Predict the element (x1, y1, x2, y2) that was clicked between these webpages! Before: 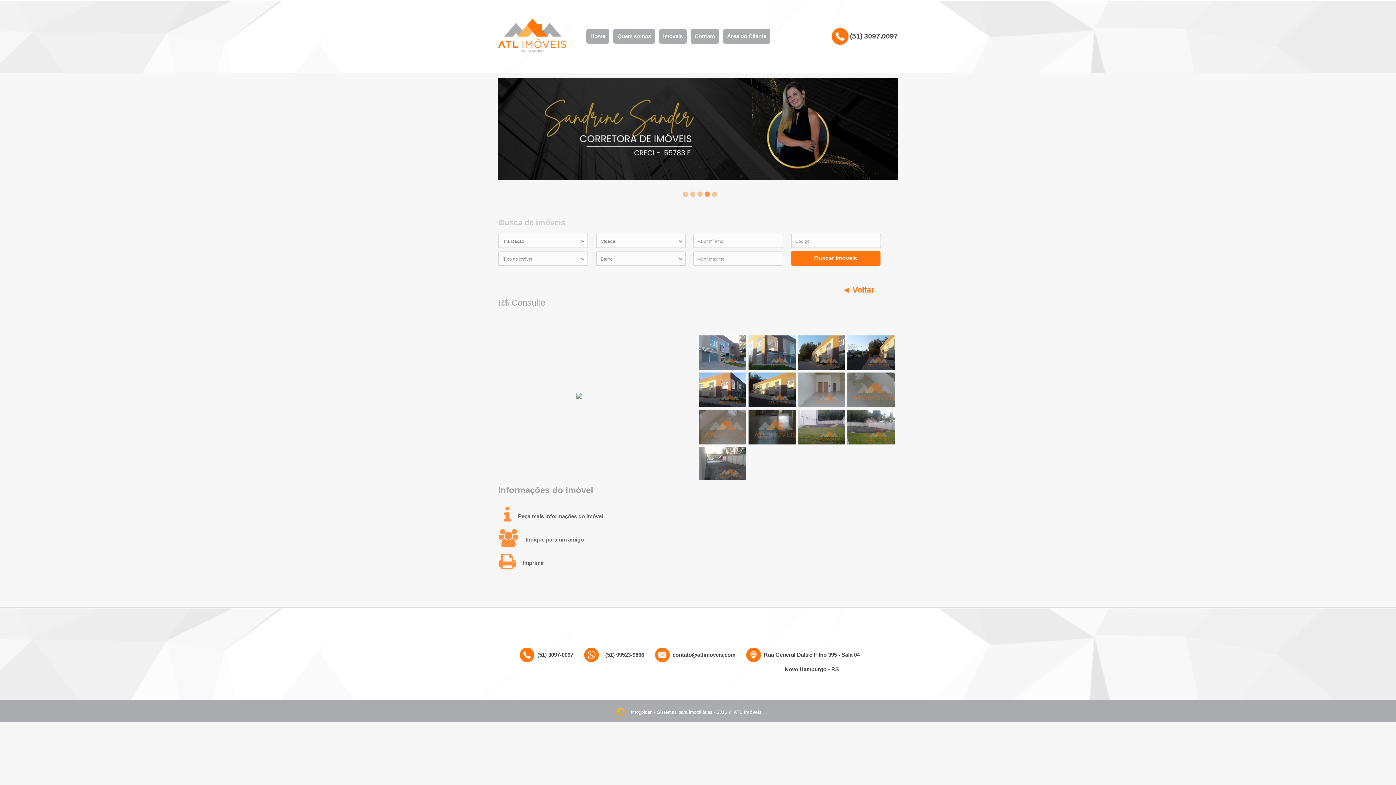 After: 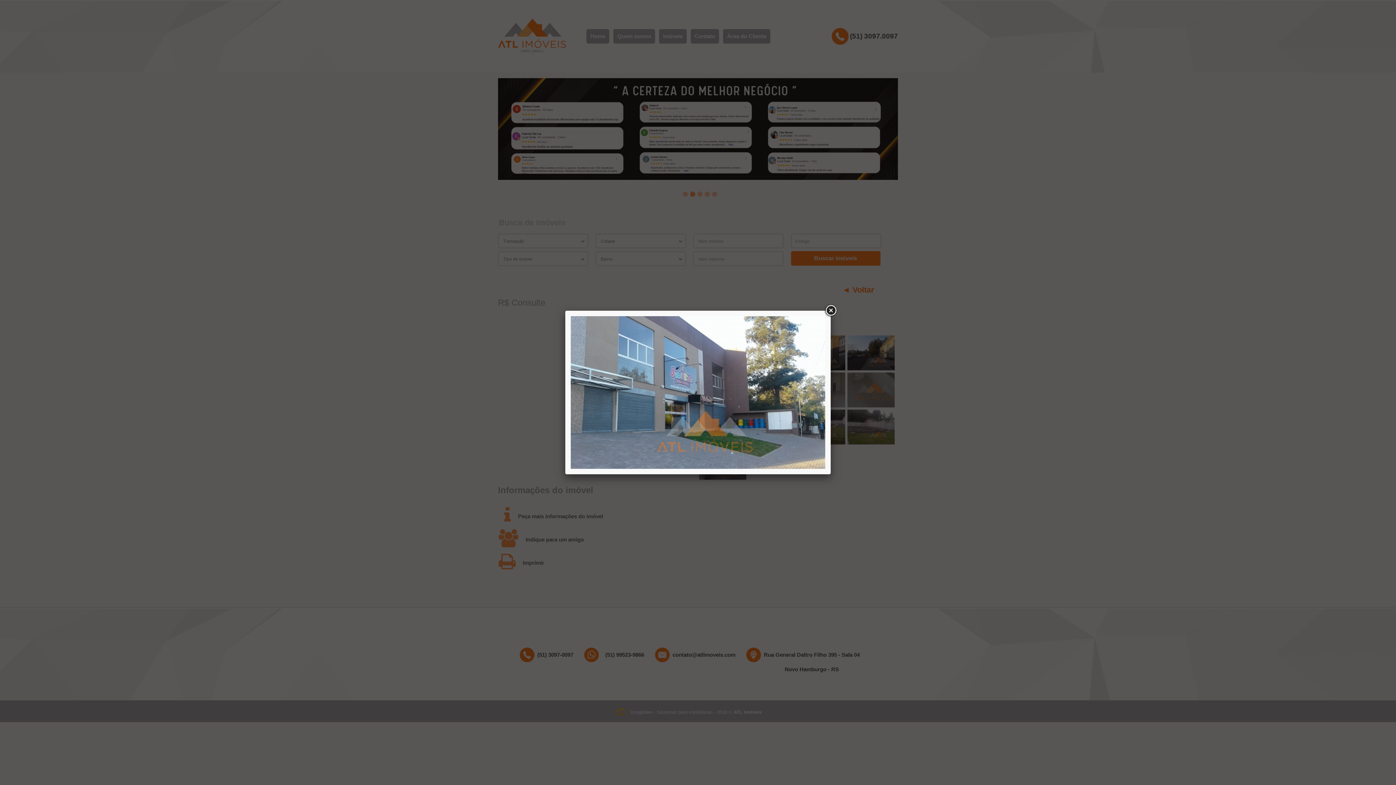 Action: bbox: (699, 335, 746, 370)